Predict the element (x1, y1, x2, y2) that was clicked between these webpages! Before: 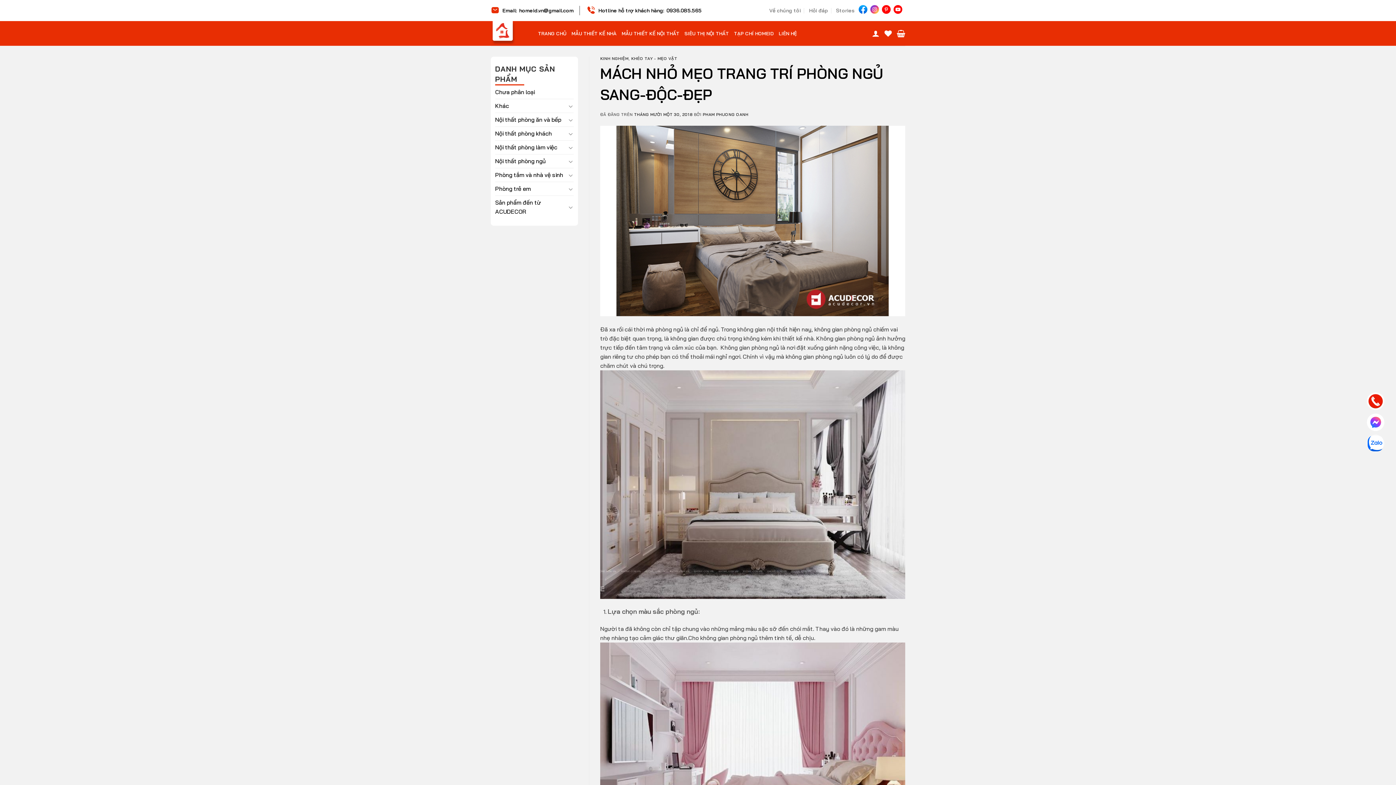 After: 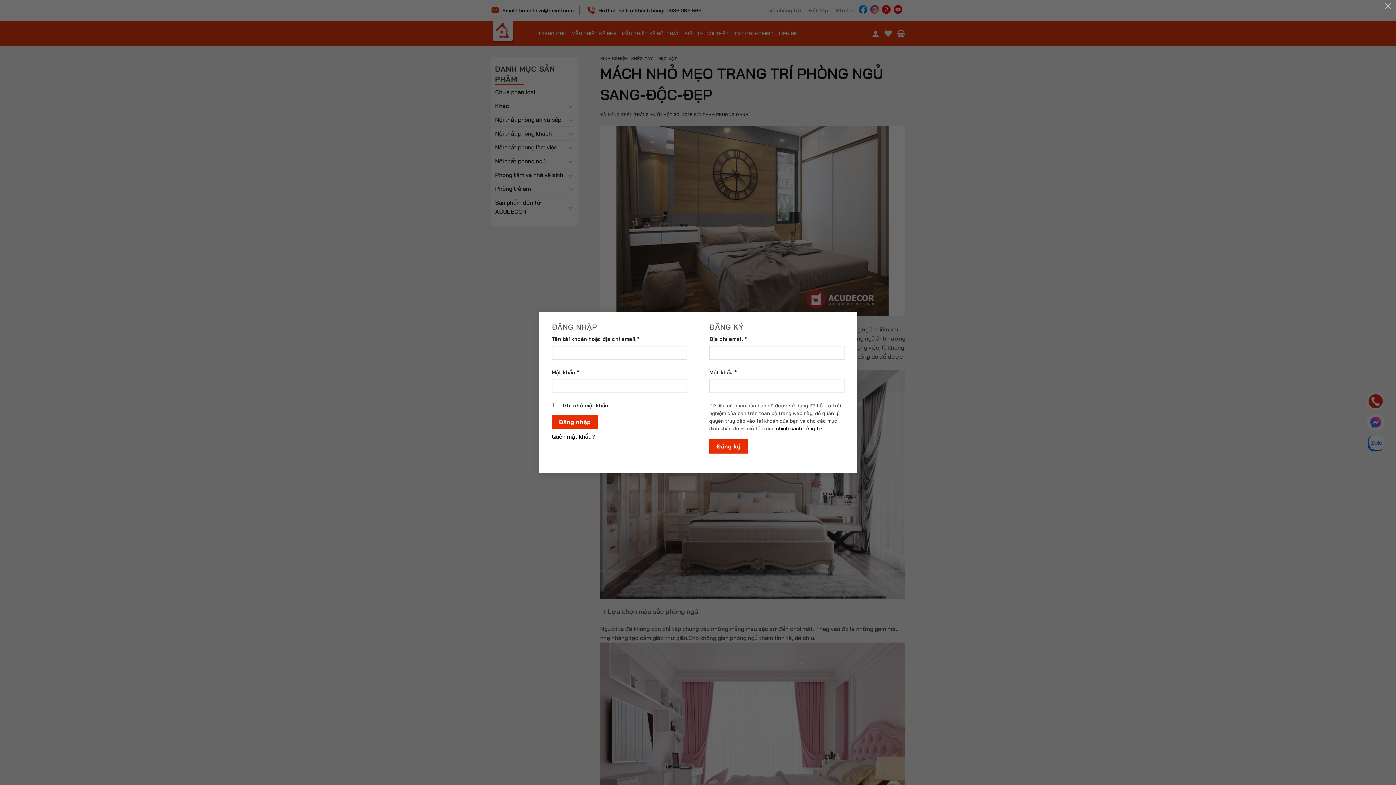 Action: bbox: (872, 25, 879, 41)